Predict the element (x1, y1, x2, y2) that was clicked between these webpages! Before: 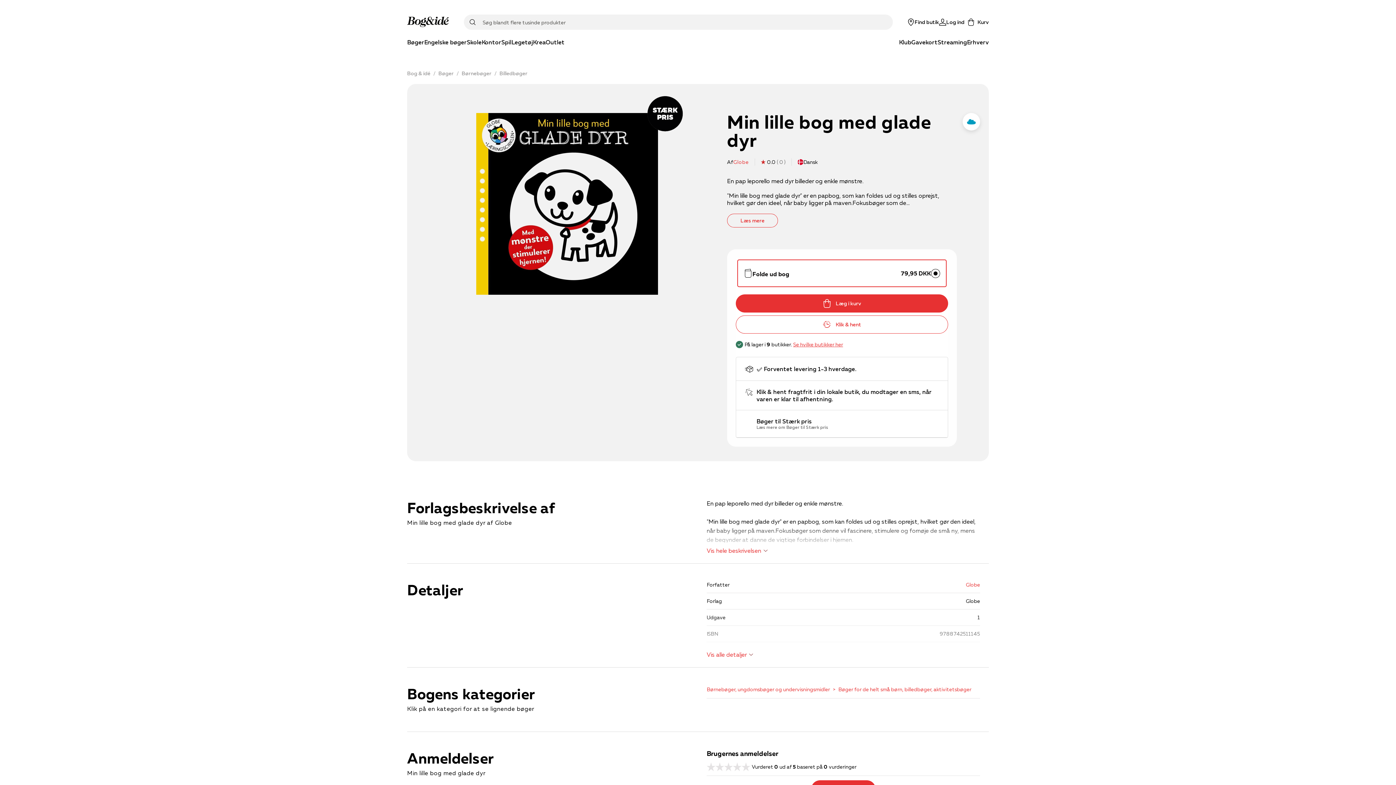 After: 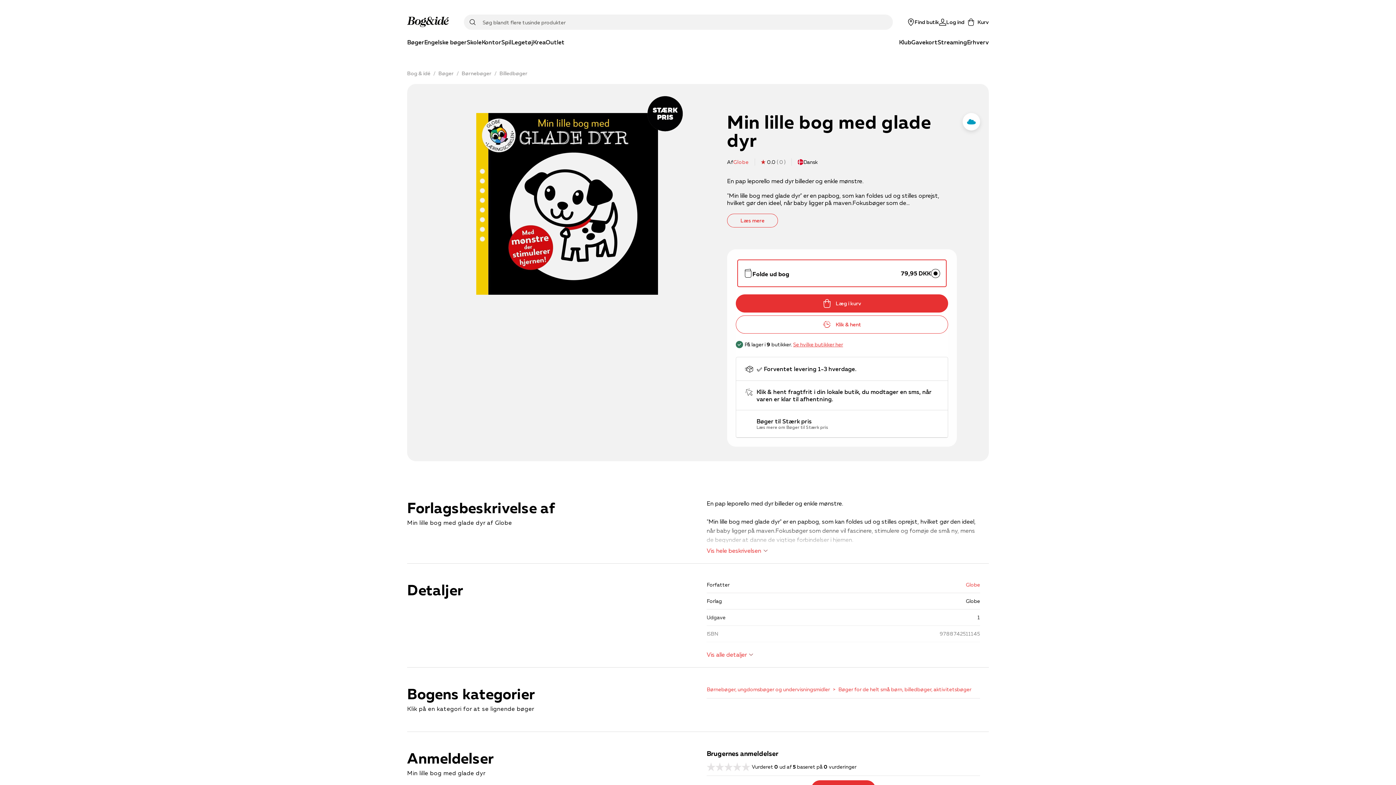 Action: label: Folde ud bog
79,95 DKK bbox: (736, 258, 948, 285)